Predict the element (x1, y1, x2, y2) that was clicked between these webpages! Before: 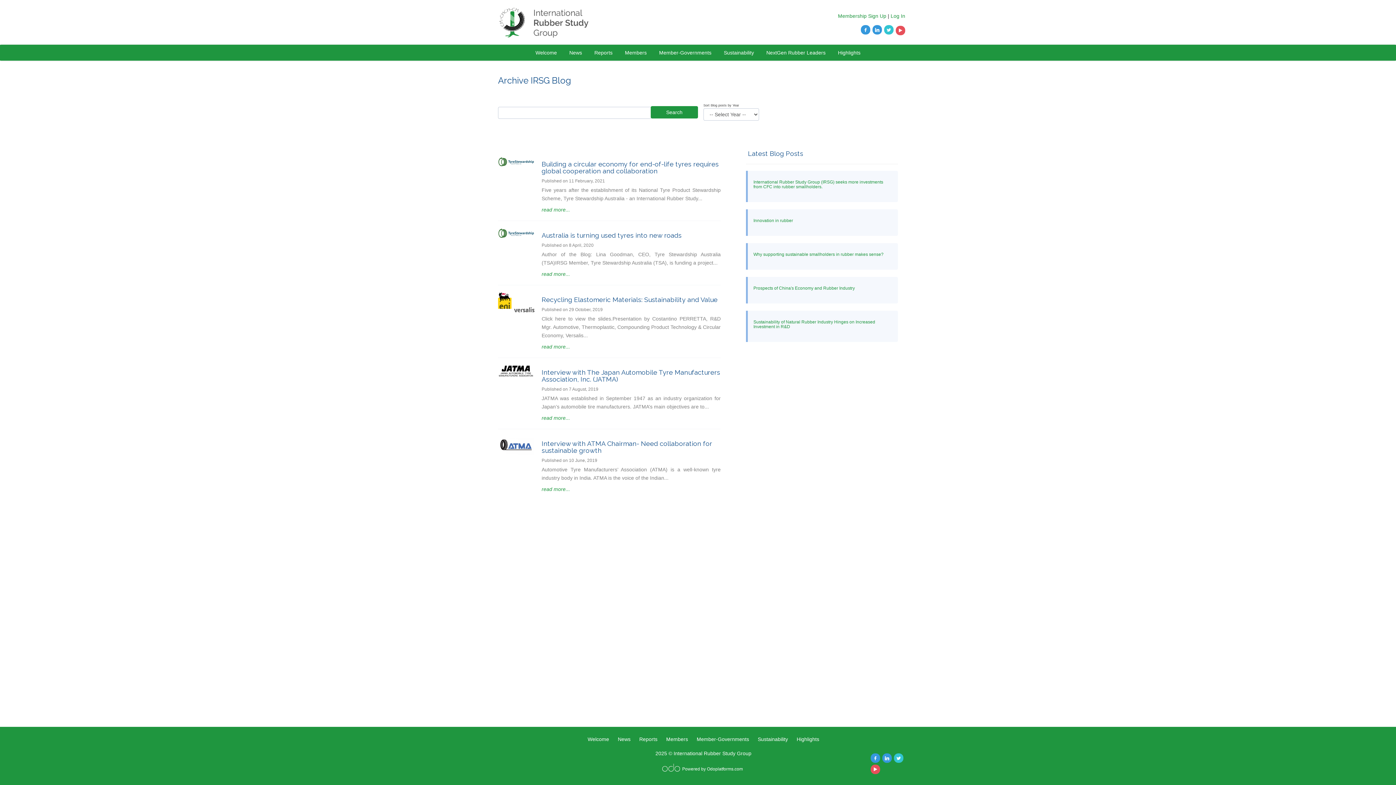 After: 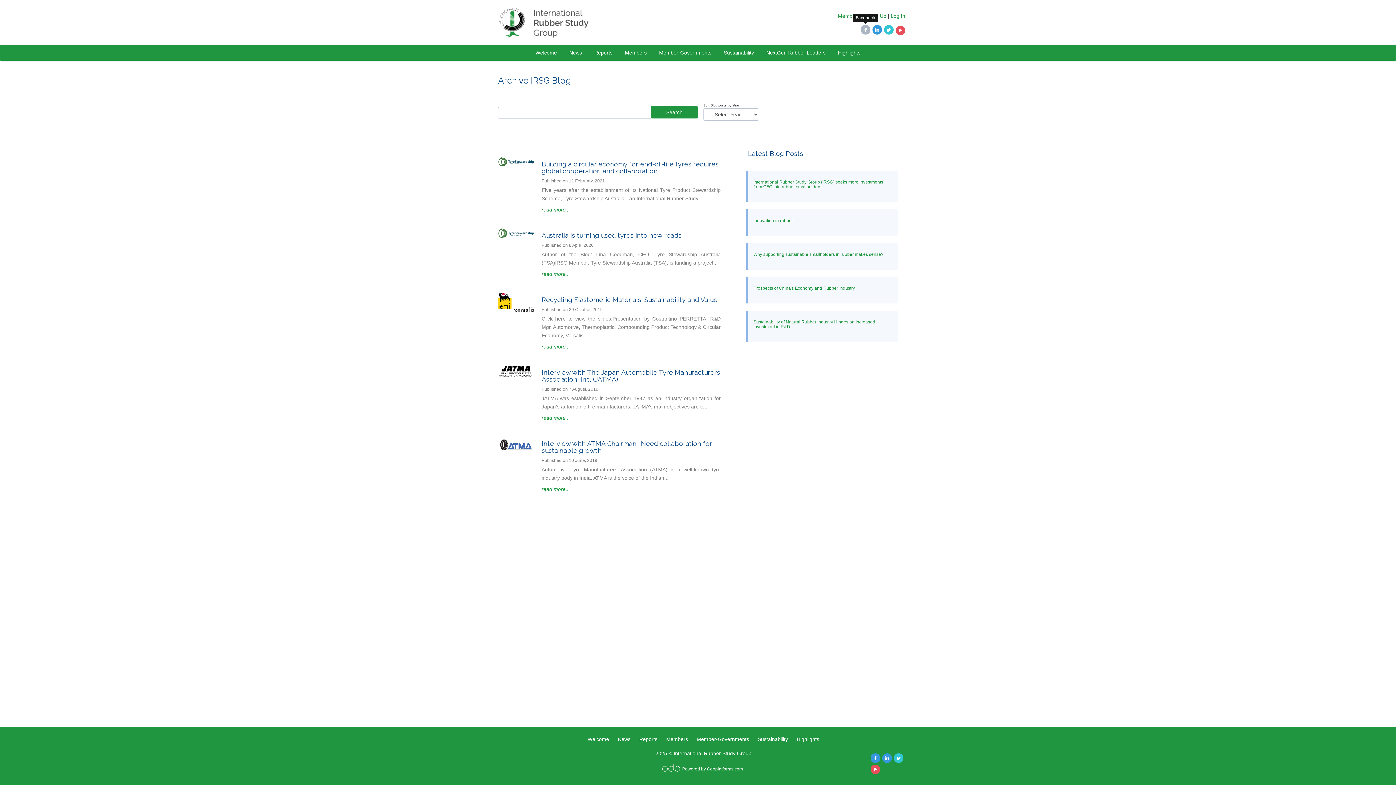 Action: bbox: (861, 25, 870, 34)